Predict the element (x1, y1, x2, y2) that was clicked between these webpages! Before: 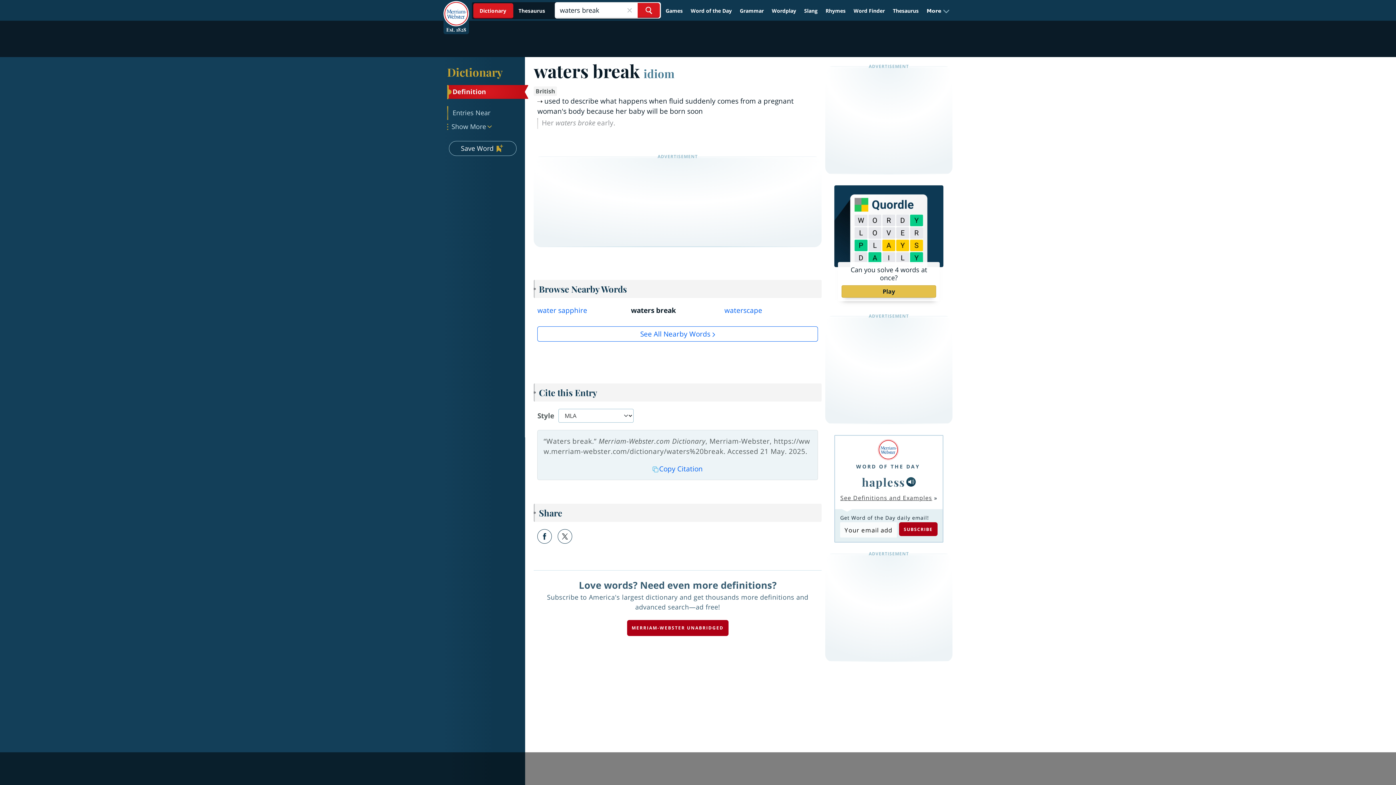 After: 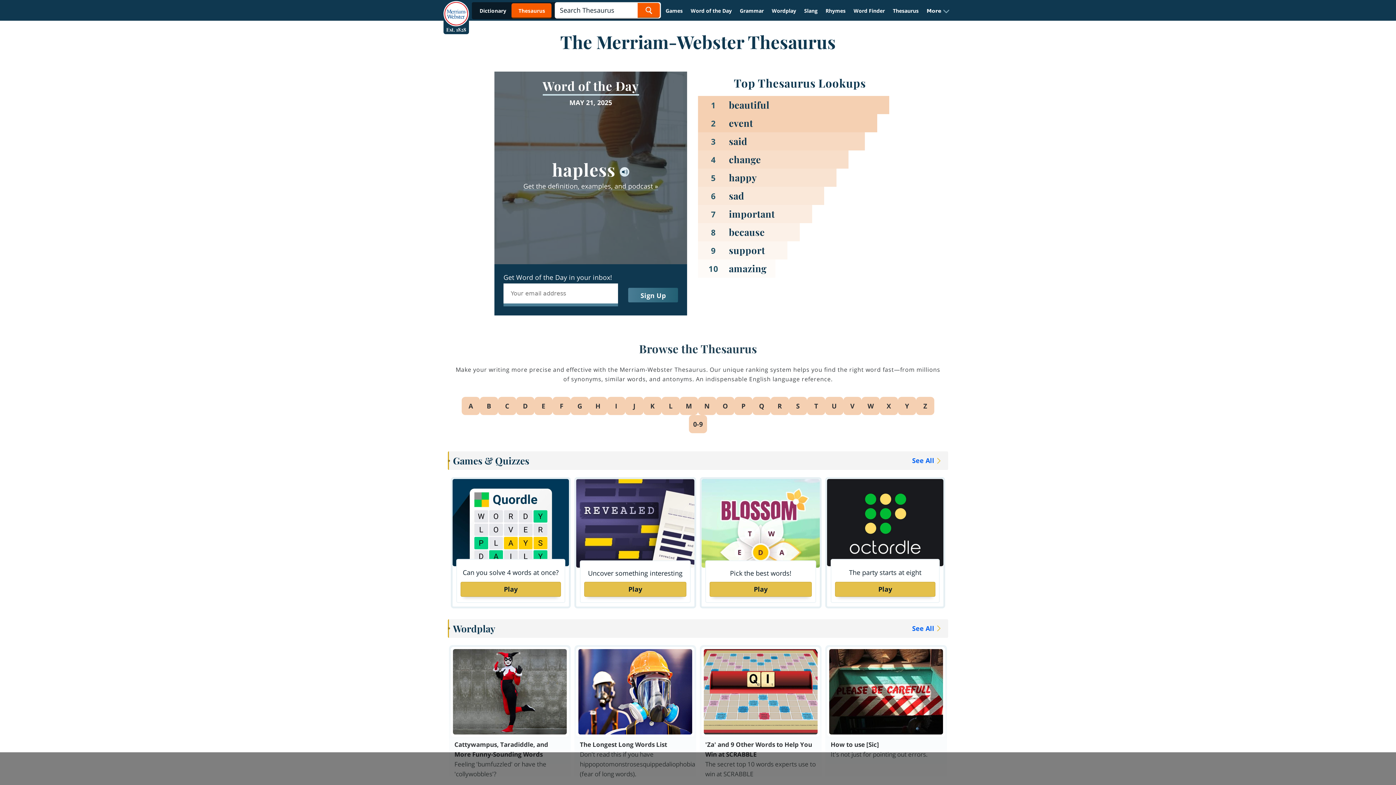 Action: bbox: (889, 4, 922, 17) label: Thesaurus